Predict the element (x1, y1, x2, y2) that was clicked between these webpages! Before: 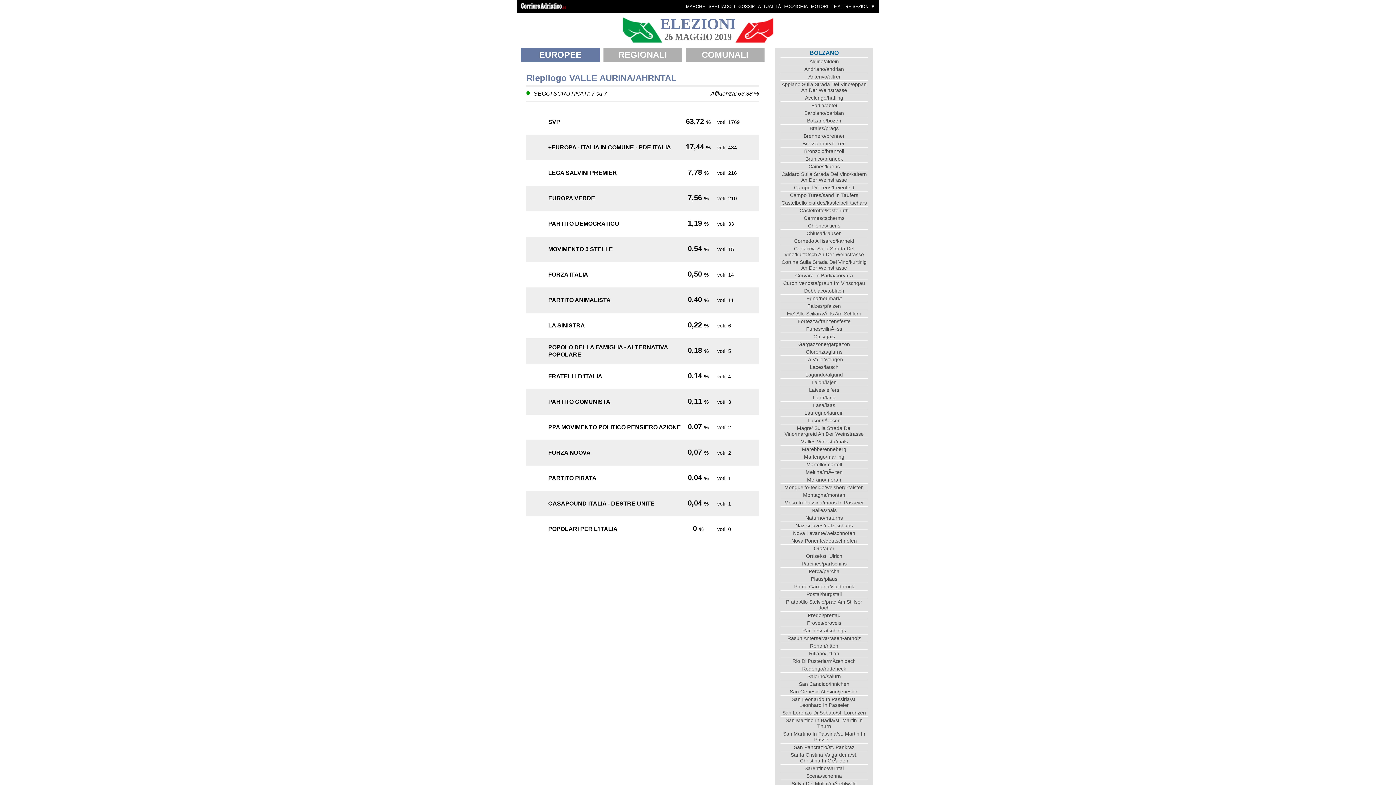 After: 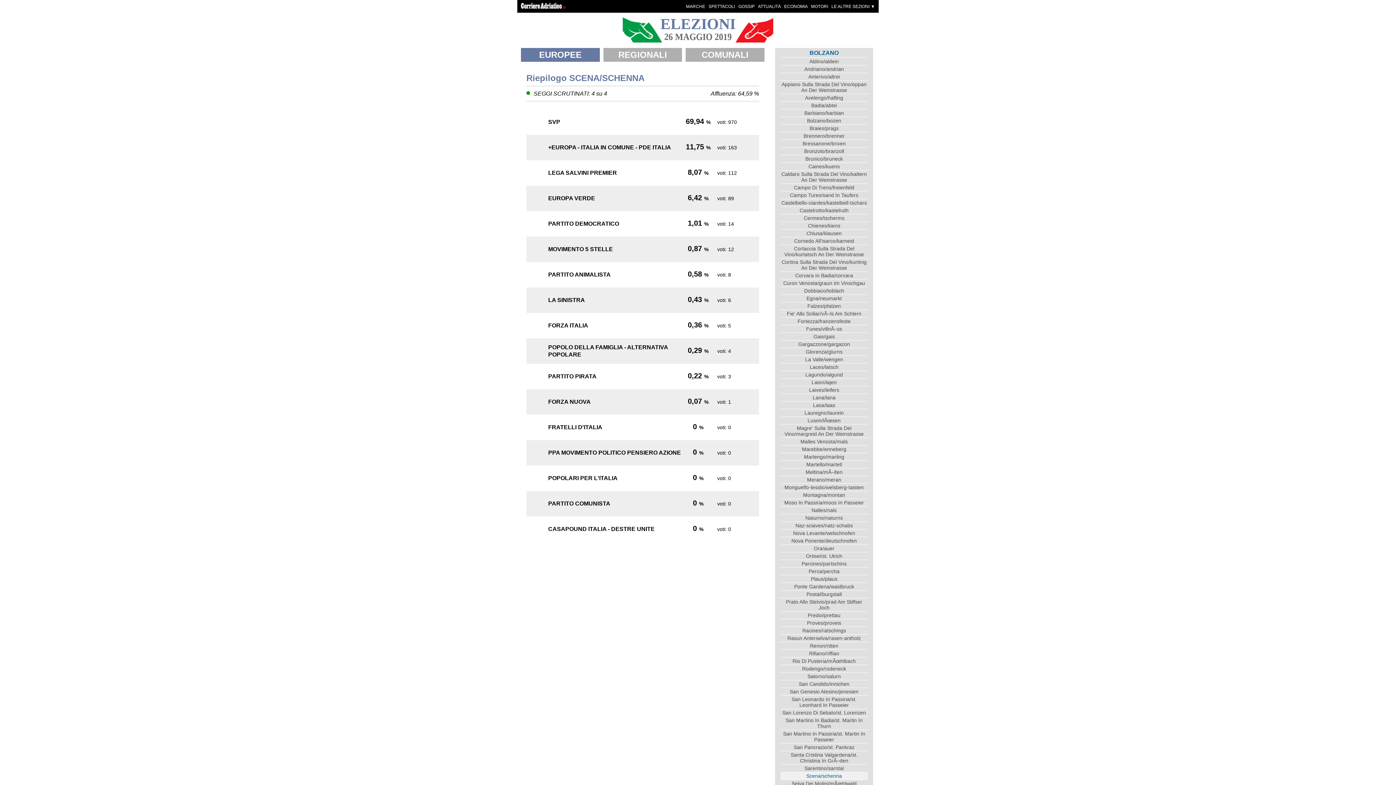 Action: label: Scena/schenna bbox: (780, 772, 868, 780)